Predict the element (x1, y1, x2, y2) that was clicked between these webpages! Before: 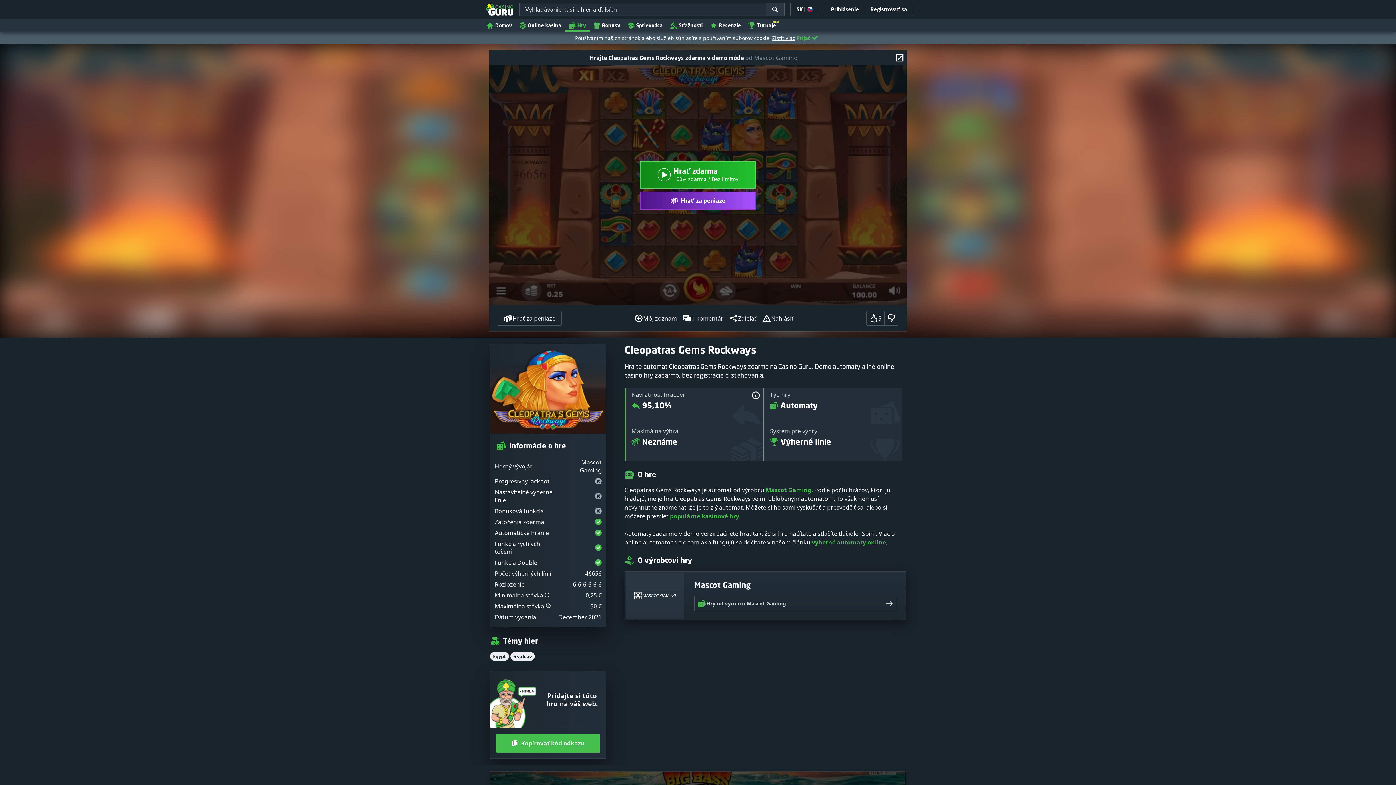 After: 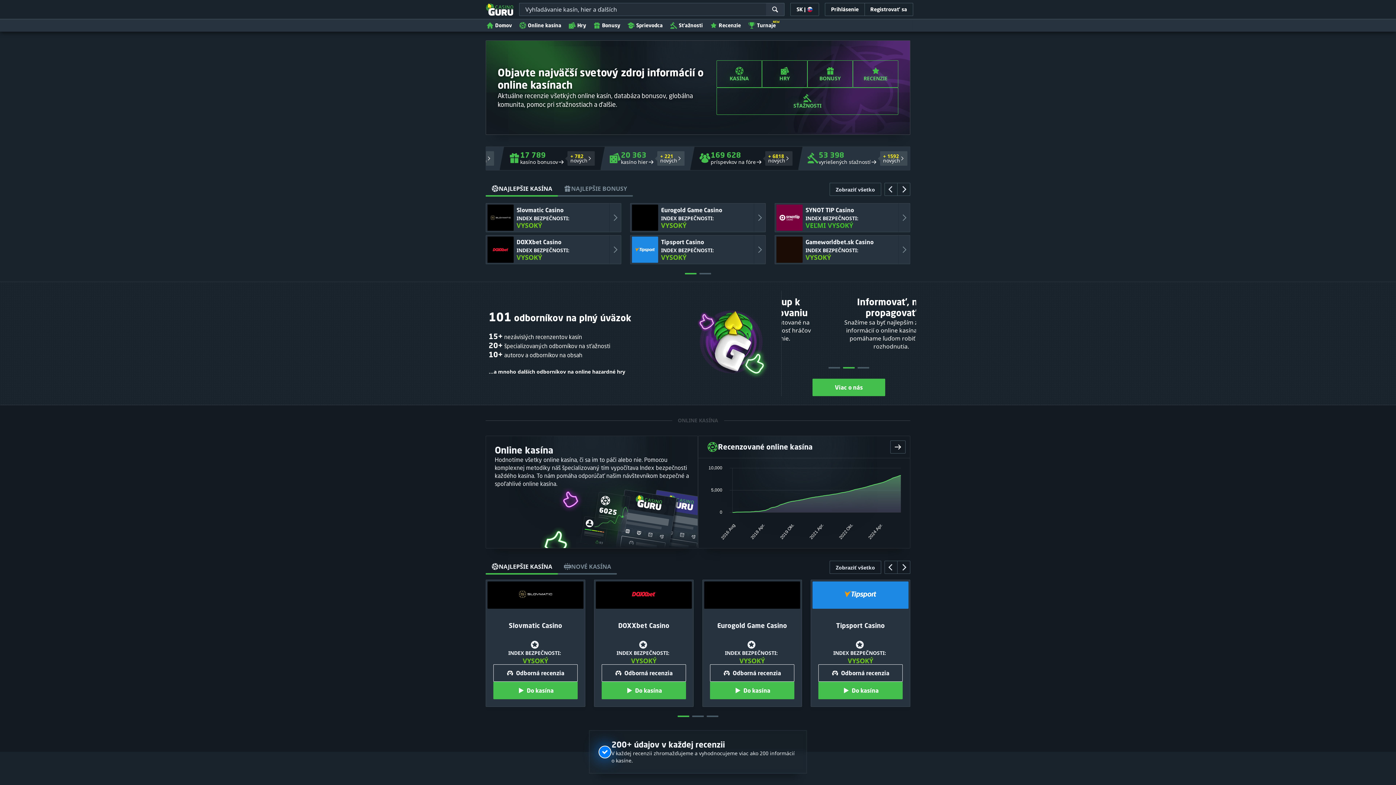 Action: bbox: (485, 3, 513, 15)